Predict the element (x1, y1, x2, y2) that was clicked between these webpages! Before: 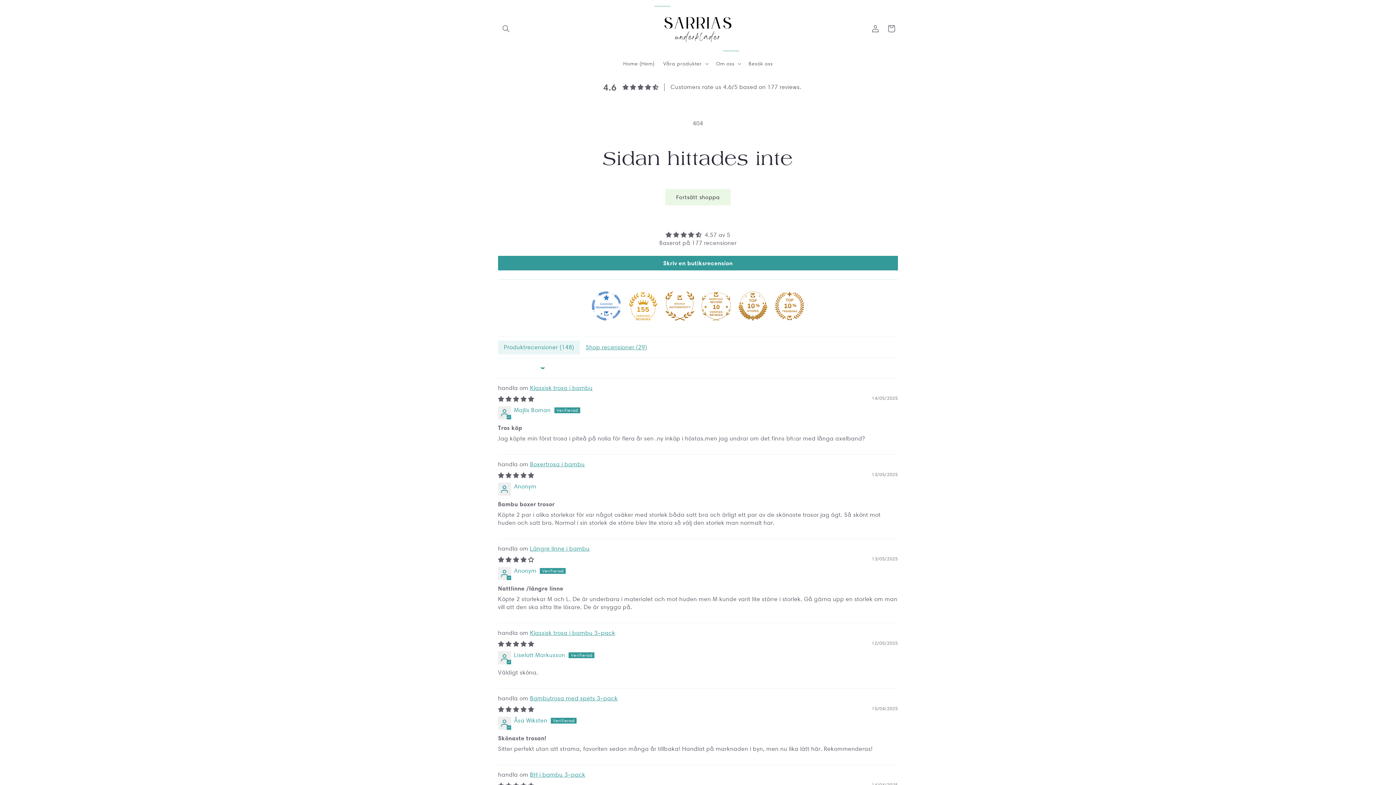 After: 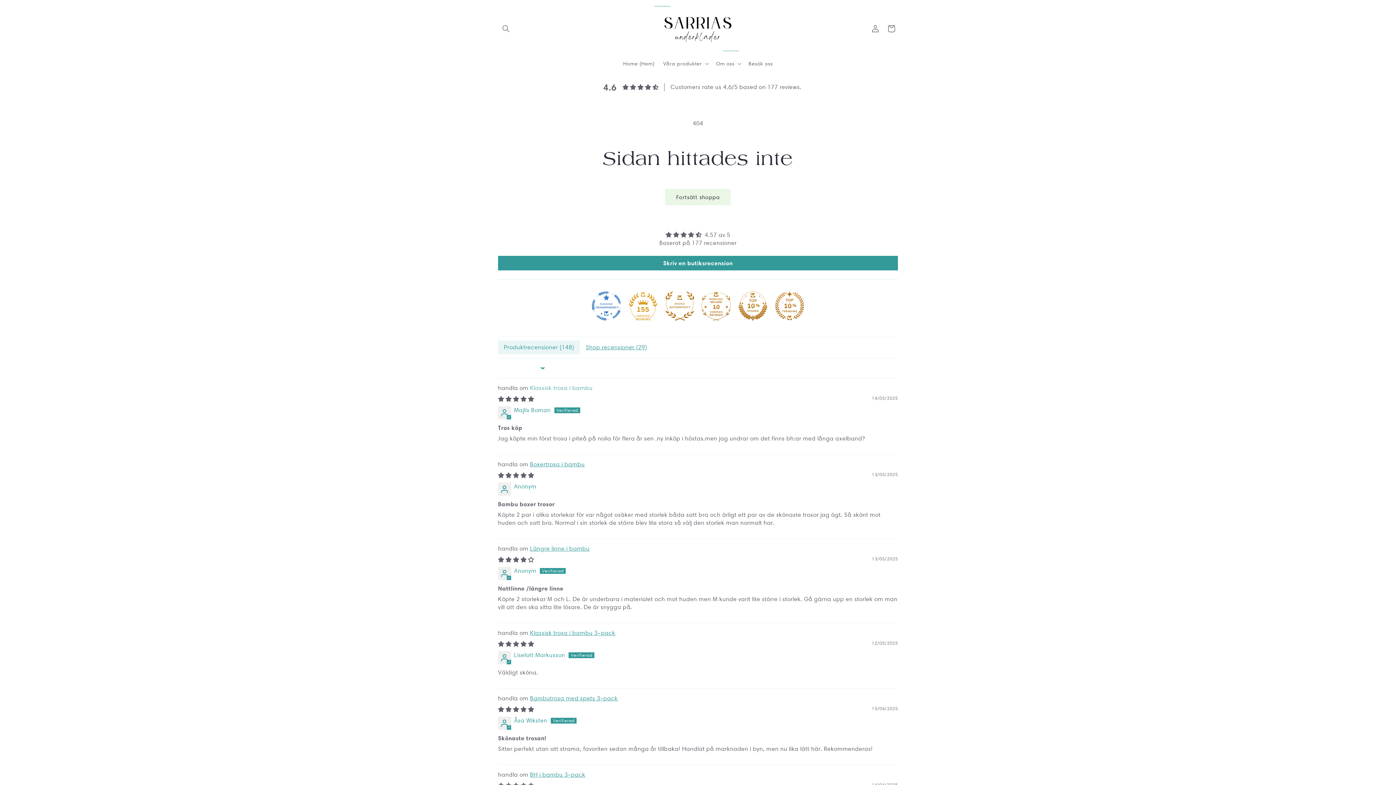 Action: label: Klassisk trosa i bambu bbox: (530, 384, 592, 391)